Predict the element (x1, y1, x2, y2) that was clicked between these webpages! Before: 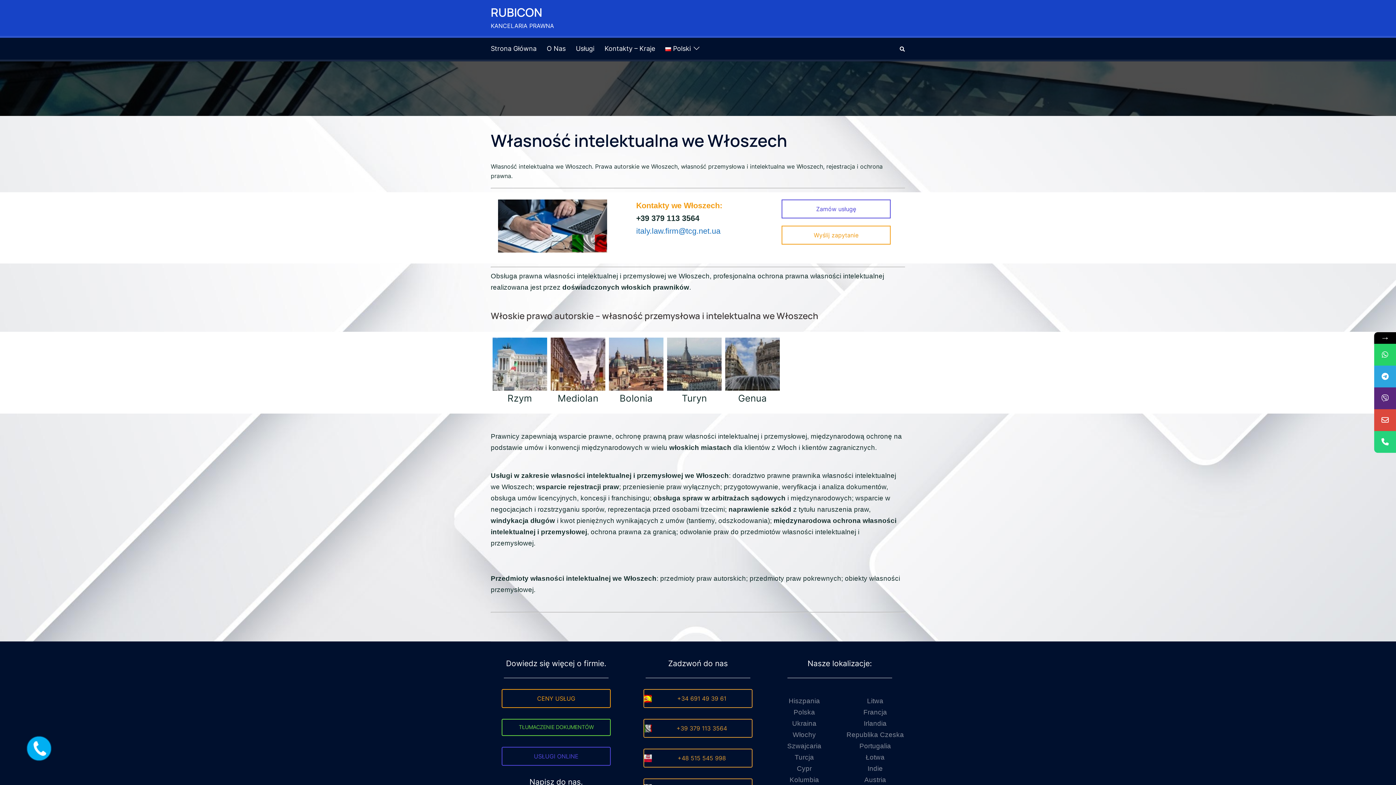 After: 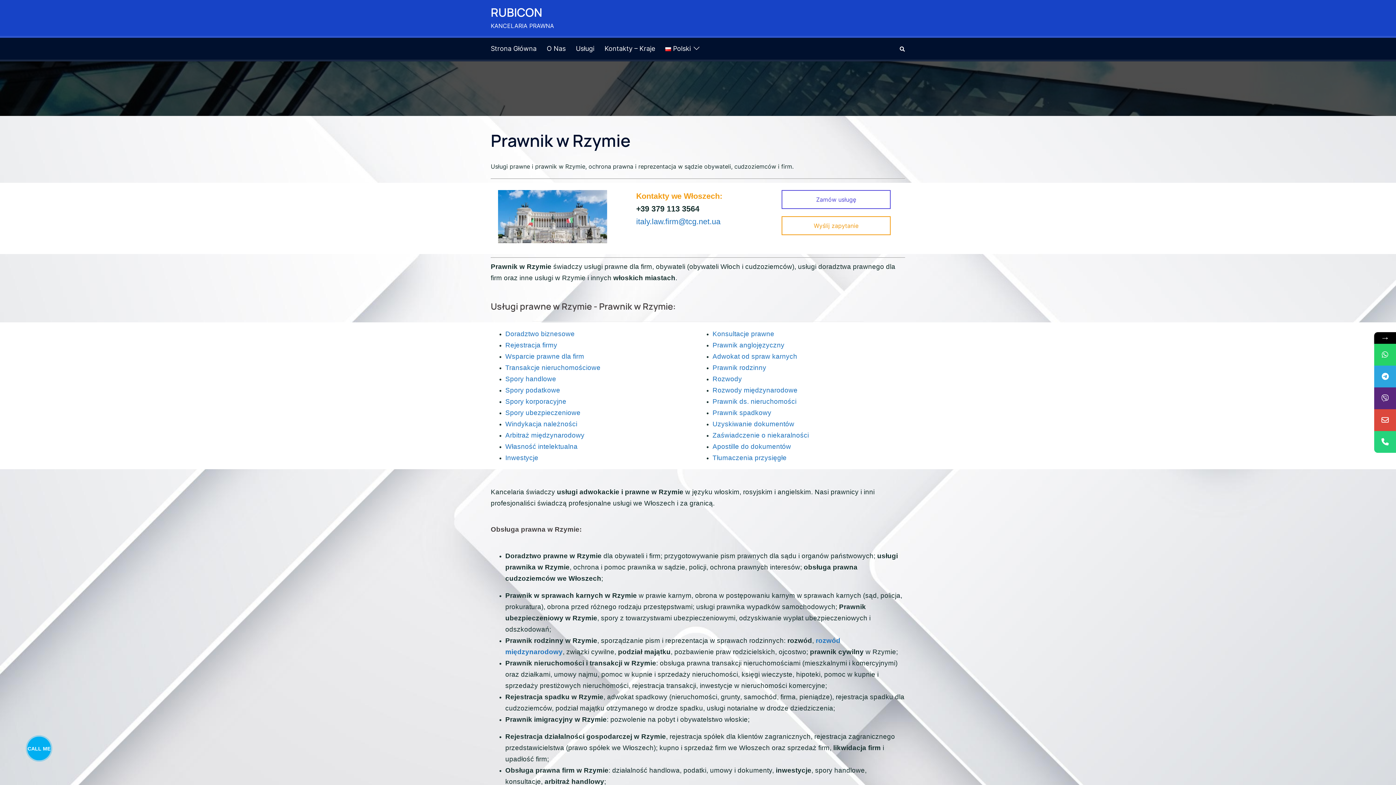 Action: bbox: (492, 337, 547, 391)